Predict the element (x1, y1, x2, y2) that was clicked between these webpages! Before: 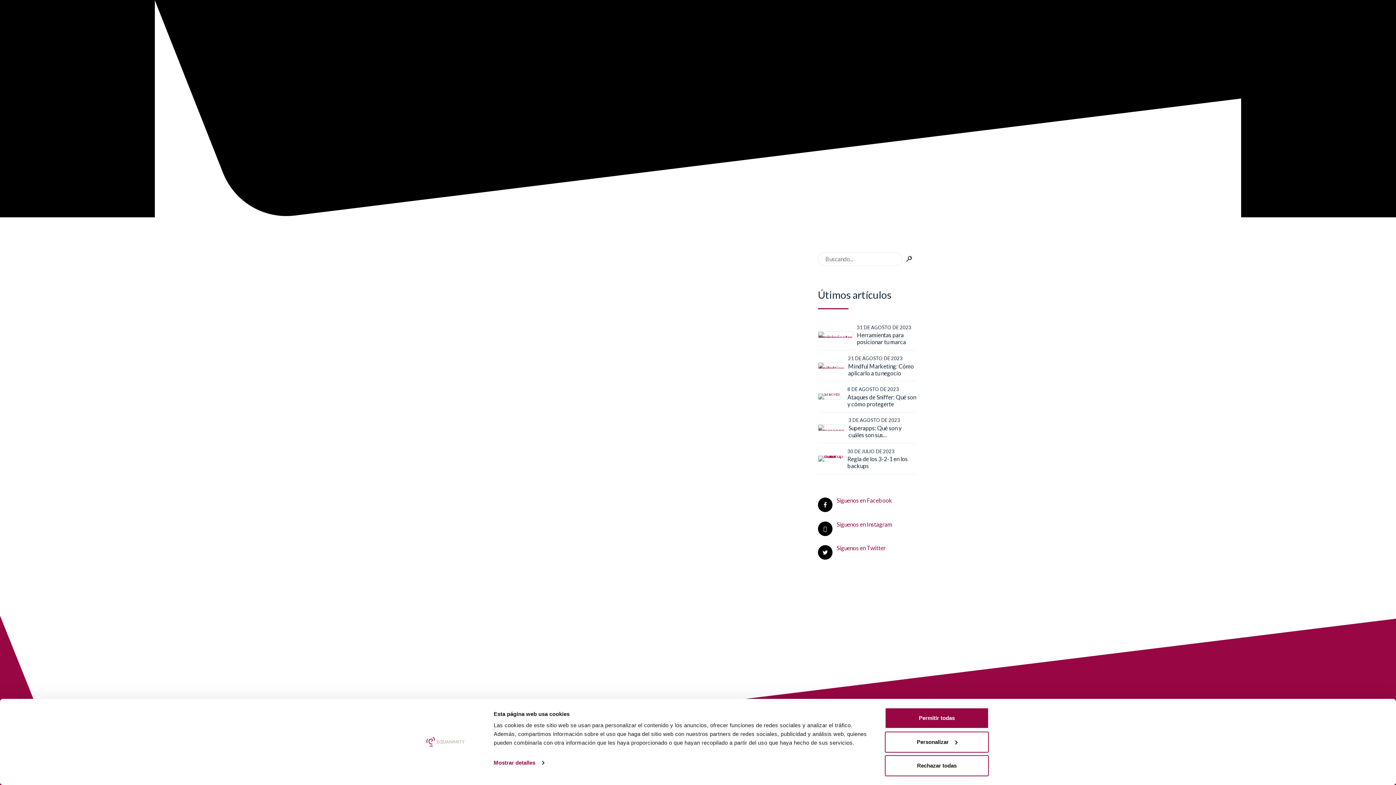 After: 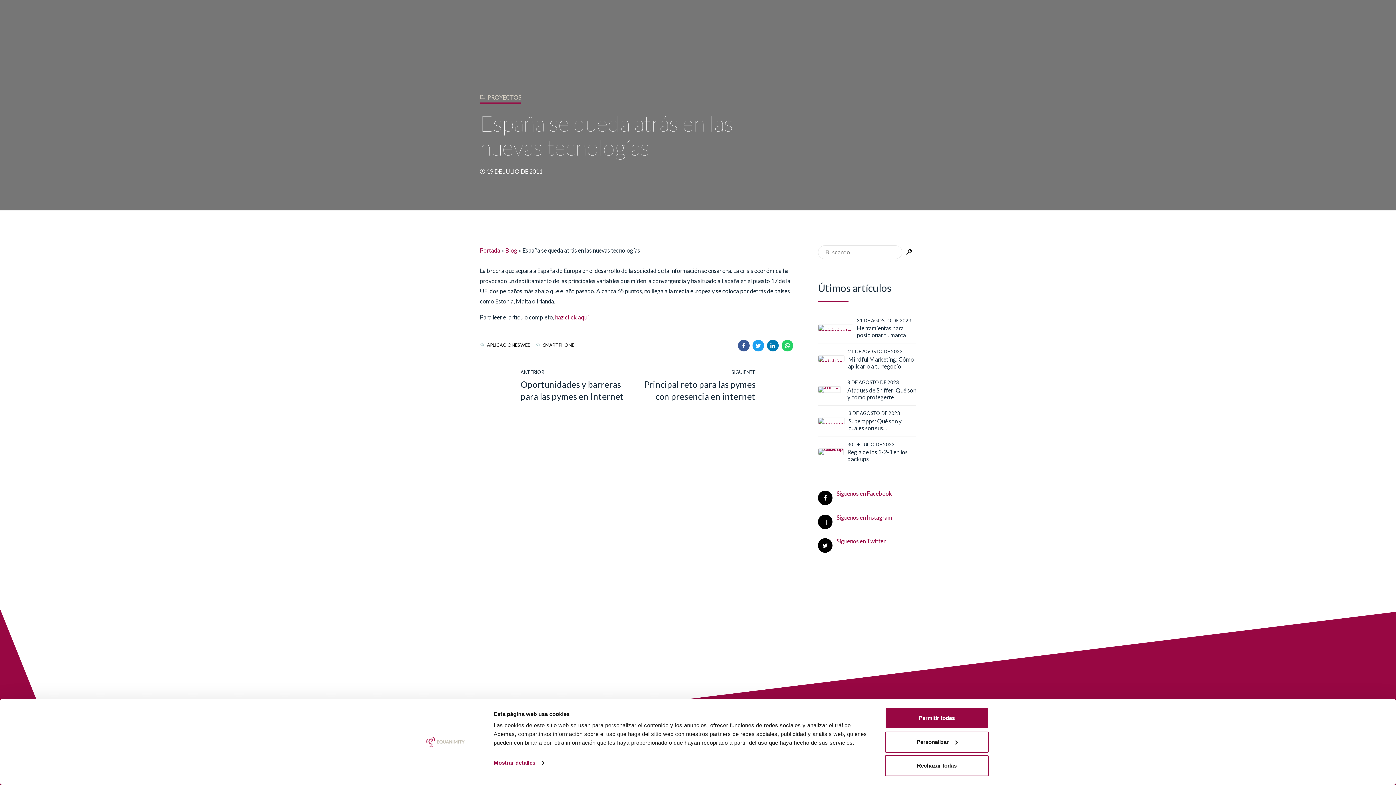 Action: bbox: (480, 313, 669, 323)